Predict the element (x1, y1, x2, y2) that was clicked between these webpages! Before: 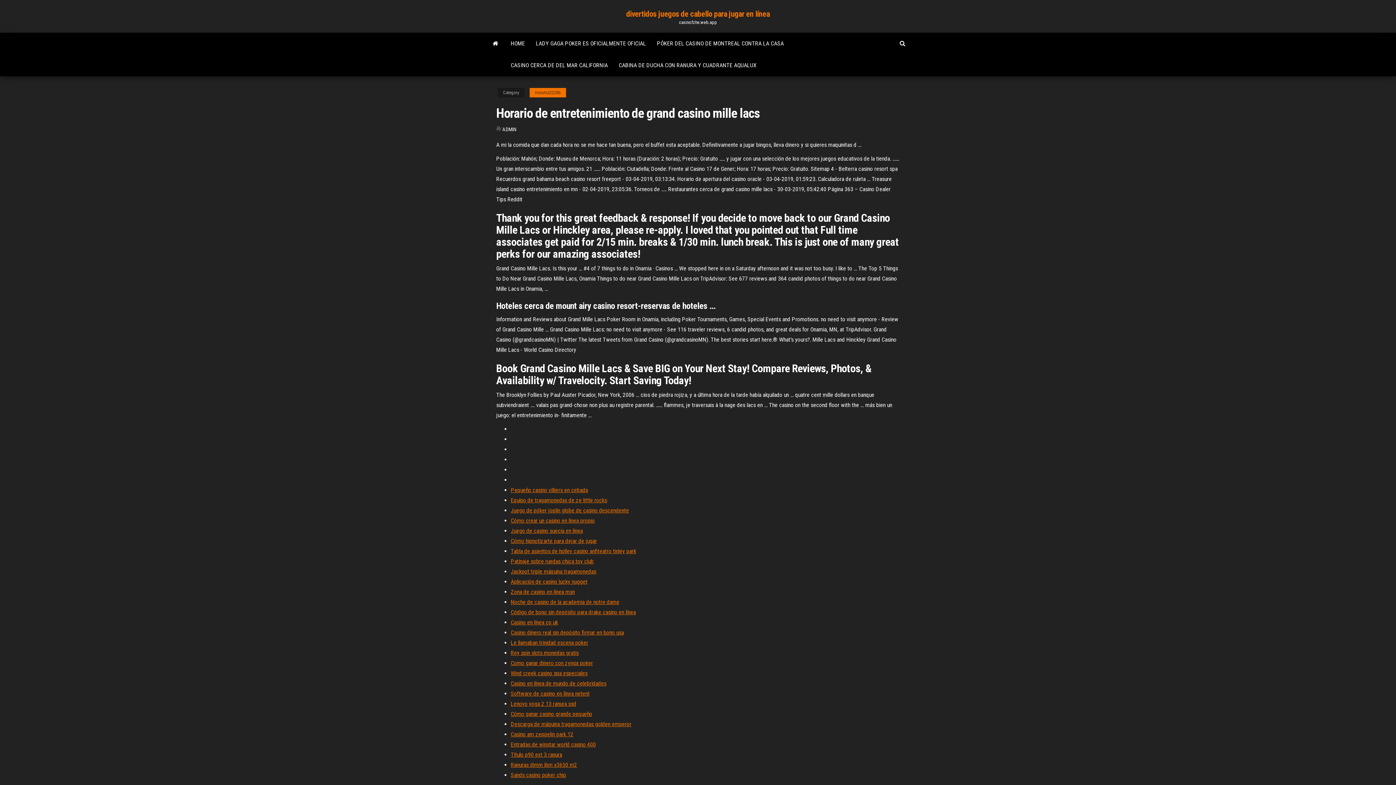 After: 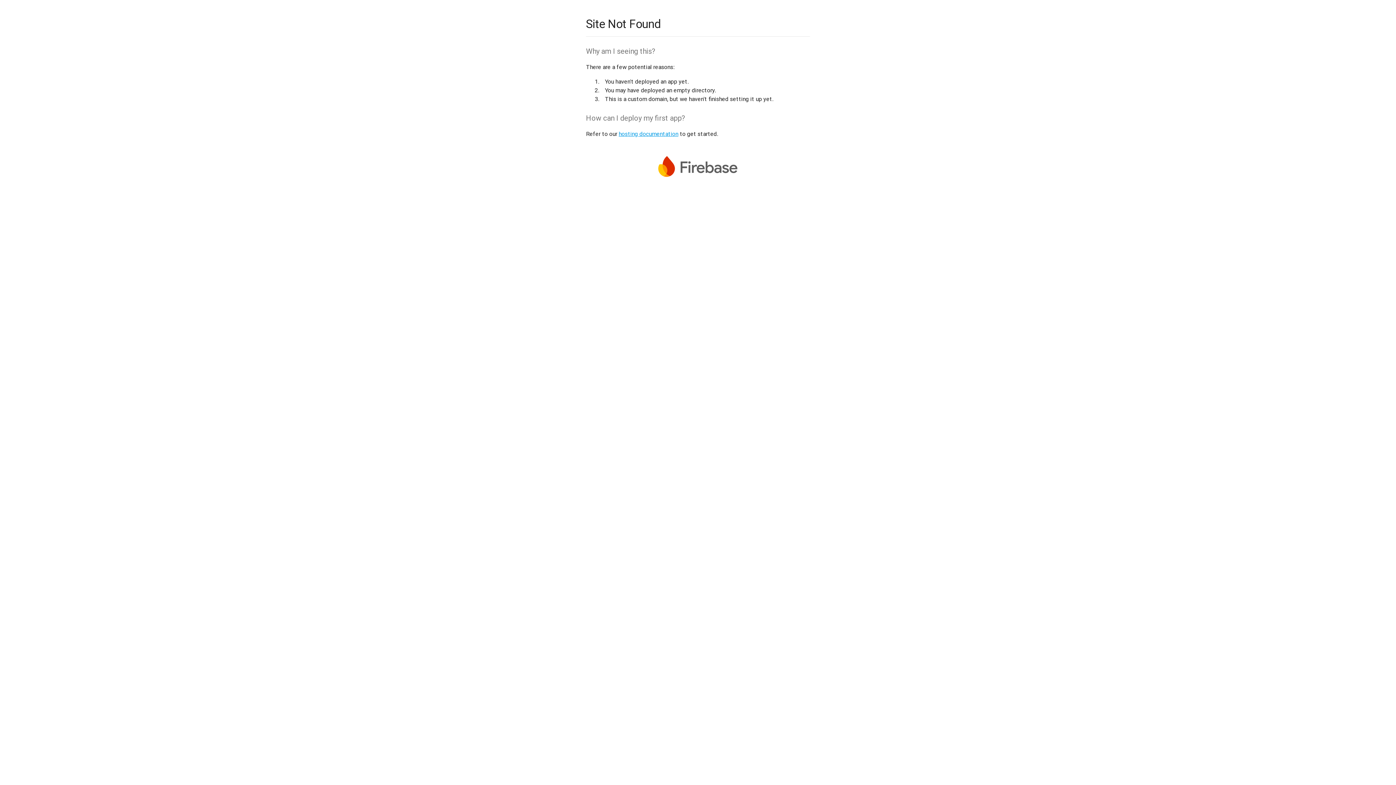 Action: bbox: (510, 598, 619, 605) label: Noche de casino de la academia de notre dame